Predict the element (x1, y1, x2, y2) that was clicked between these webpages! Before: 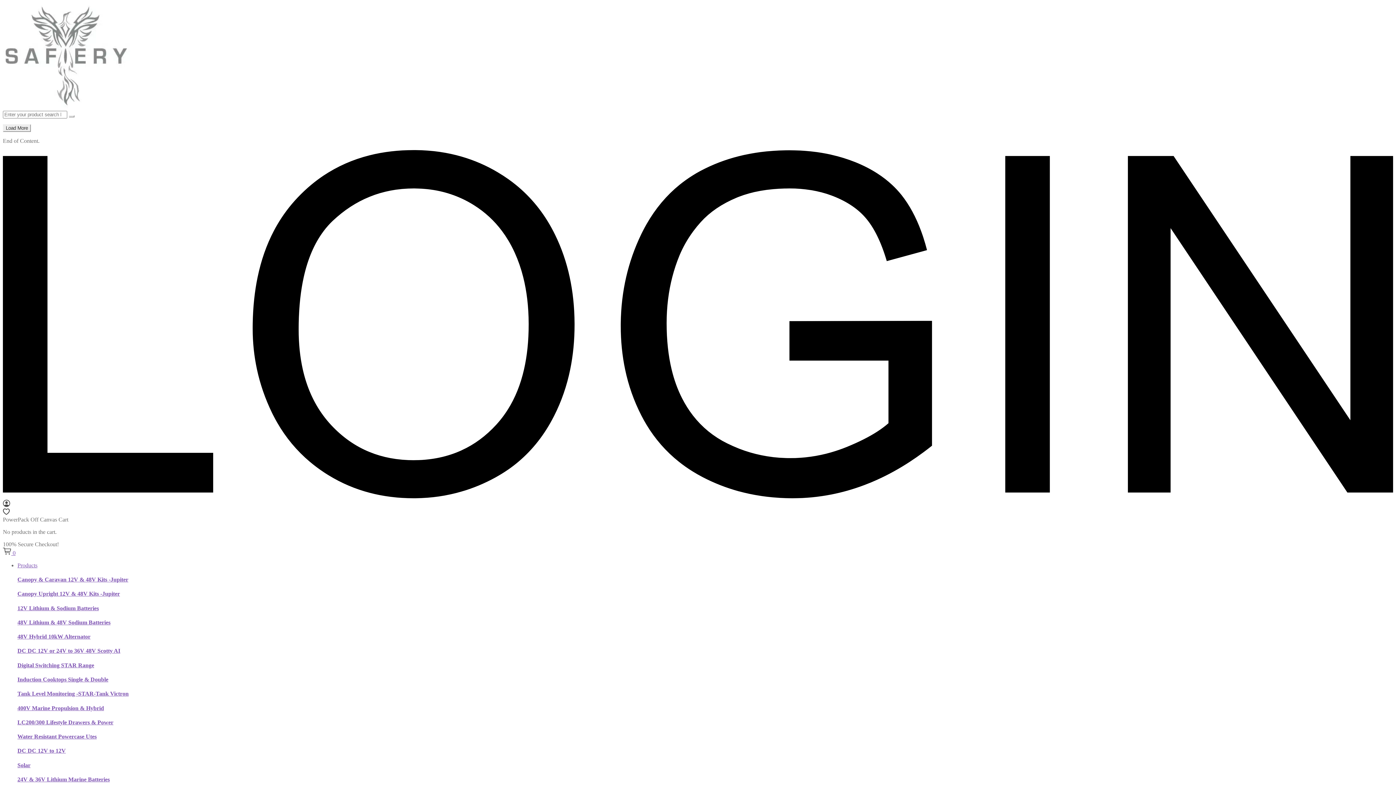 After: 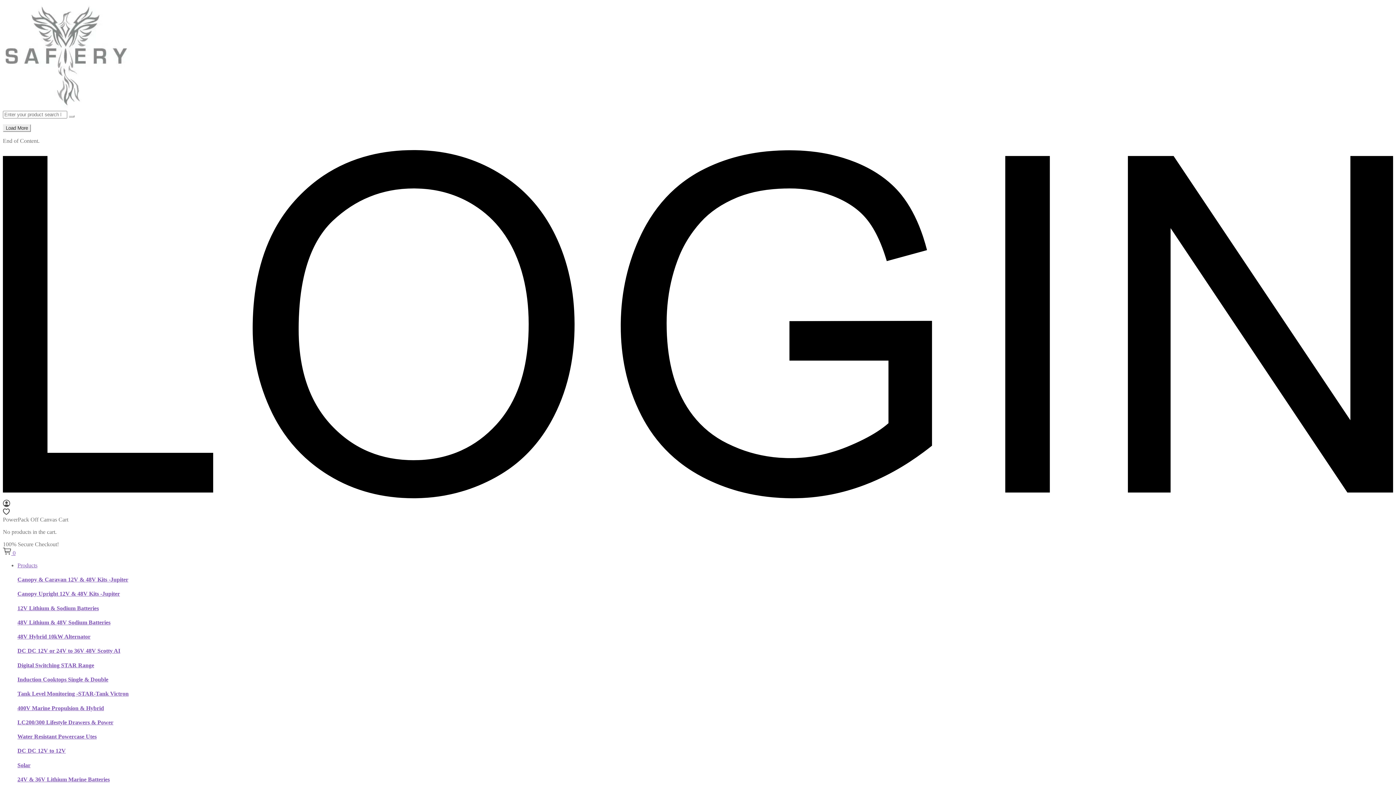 Action: bbox: (17, 748, 65, 754) label: DC DC 12V to 12V